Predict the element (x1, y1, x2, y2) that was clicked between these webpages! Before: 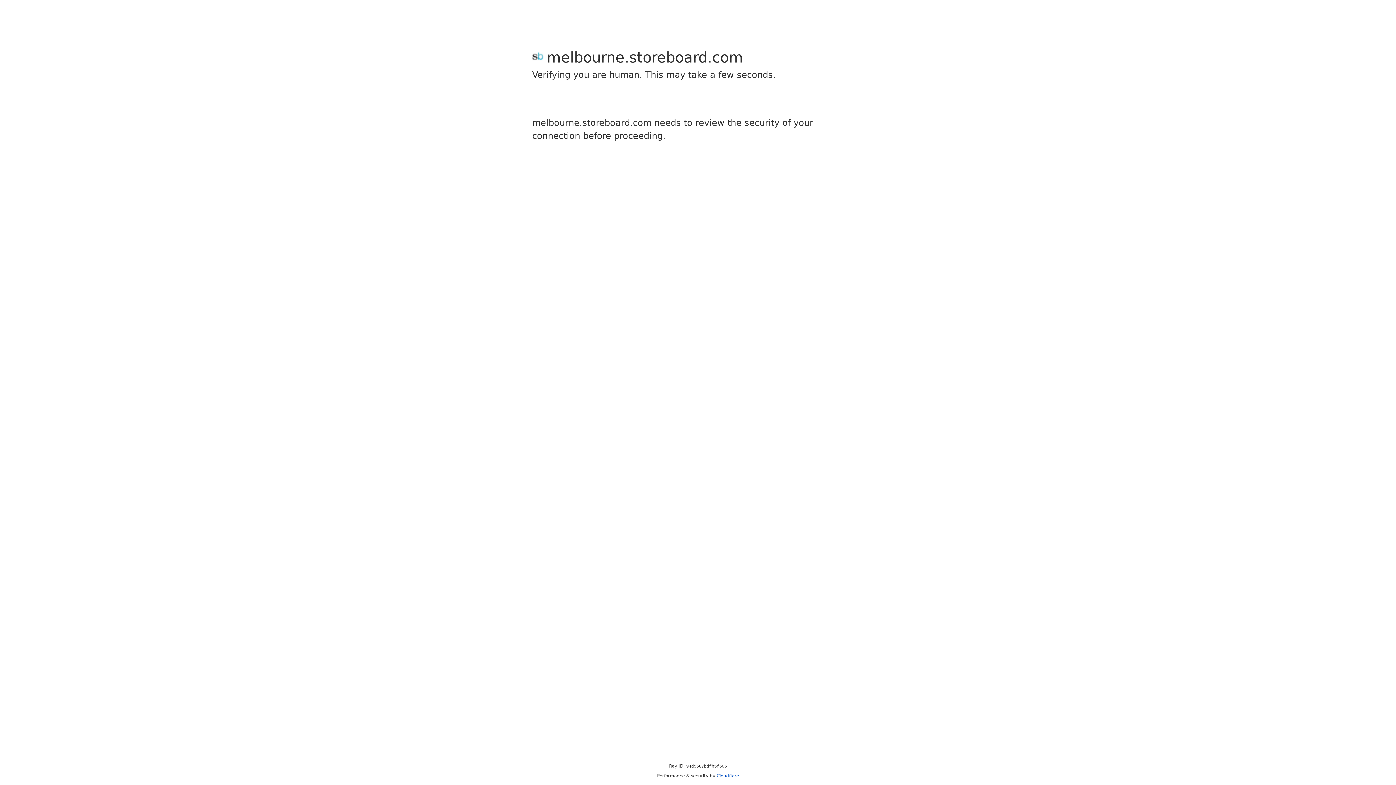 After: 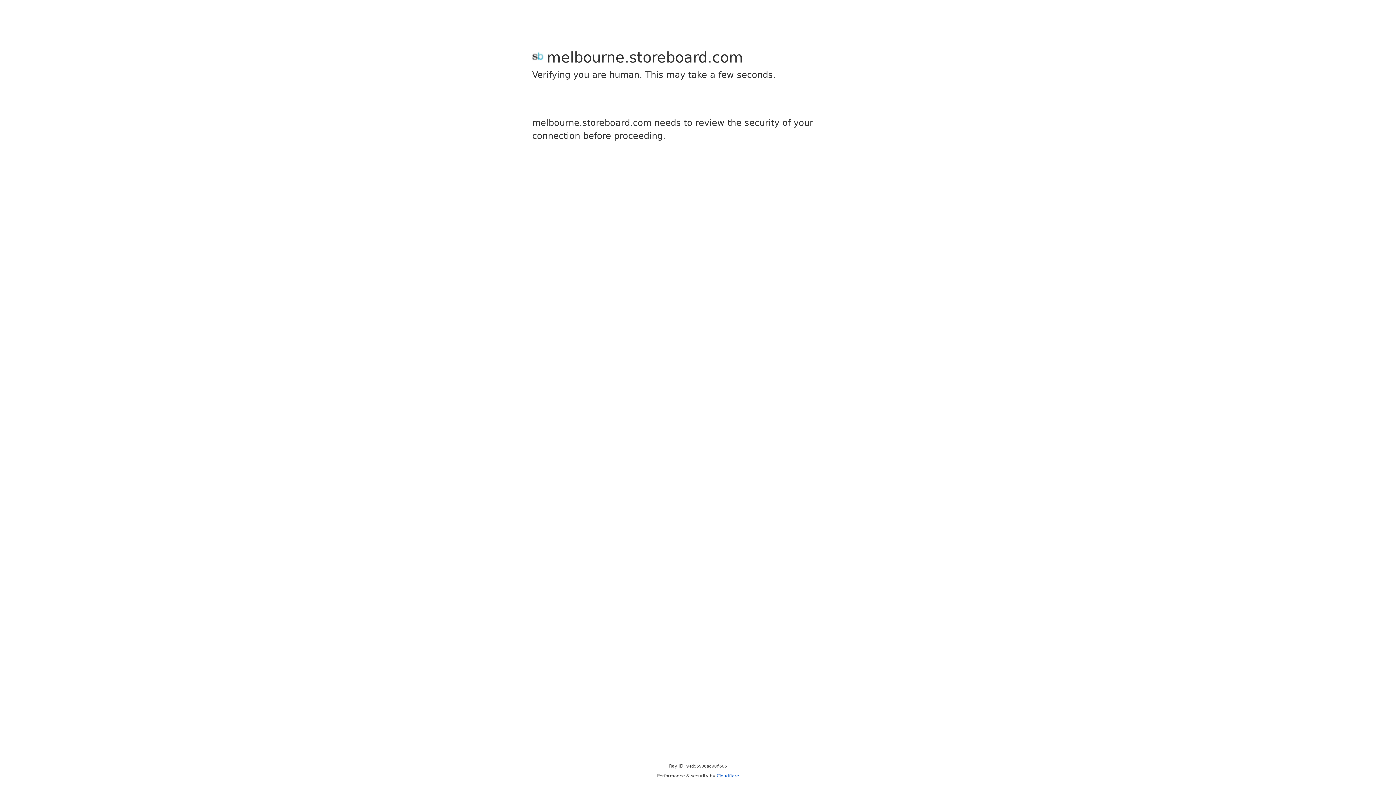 Action: label: Cloudflare bbox: (716, 773, 739, 778)